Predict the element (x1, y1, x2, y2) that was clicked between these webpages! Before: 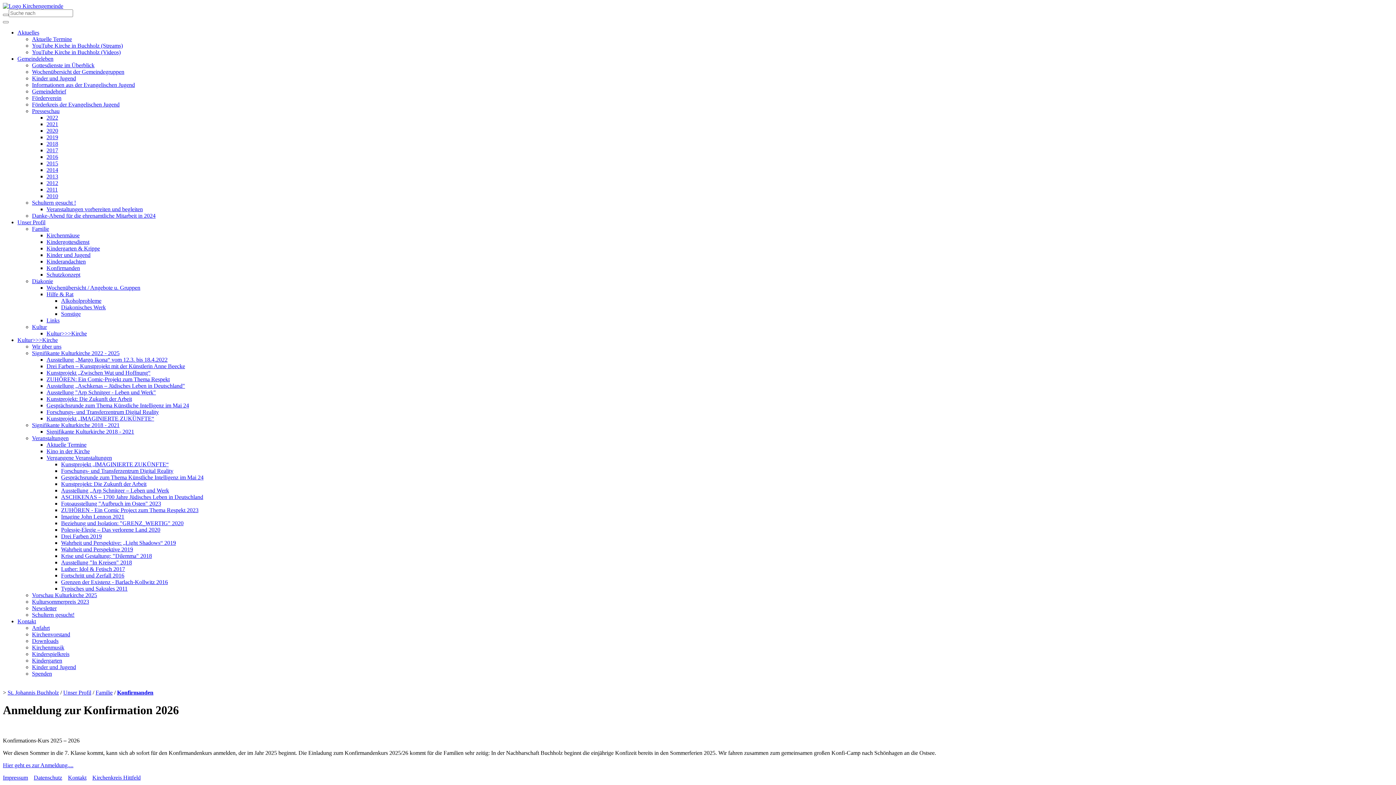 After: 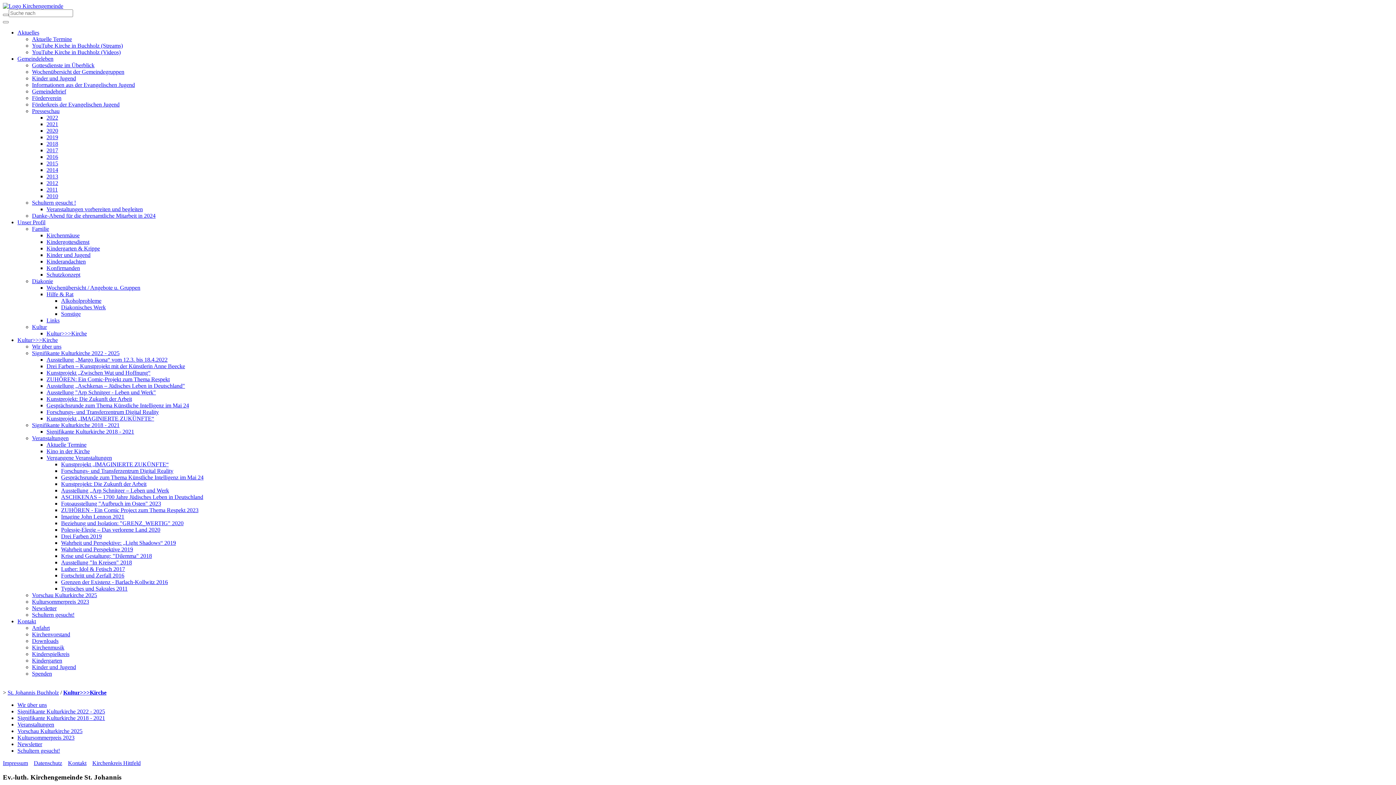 Action: bbox: (17, 337, 57, 343) label: Kultur>>>Kirche